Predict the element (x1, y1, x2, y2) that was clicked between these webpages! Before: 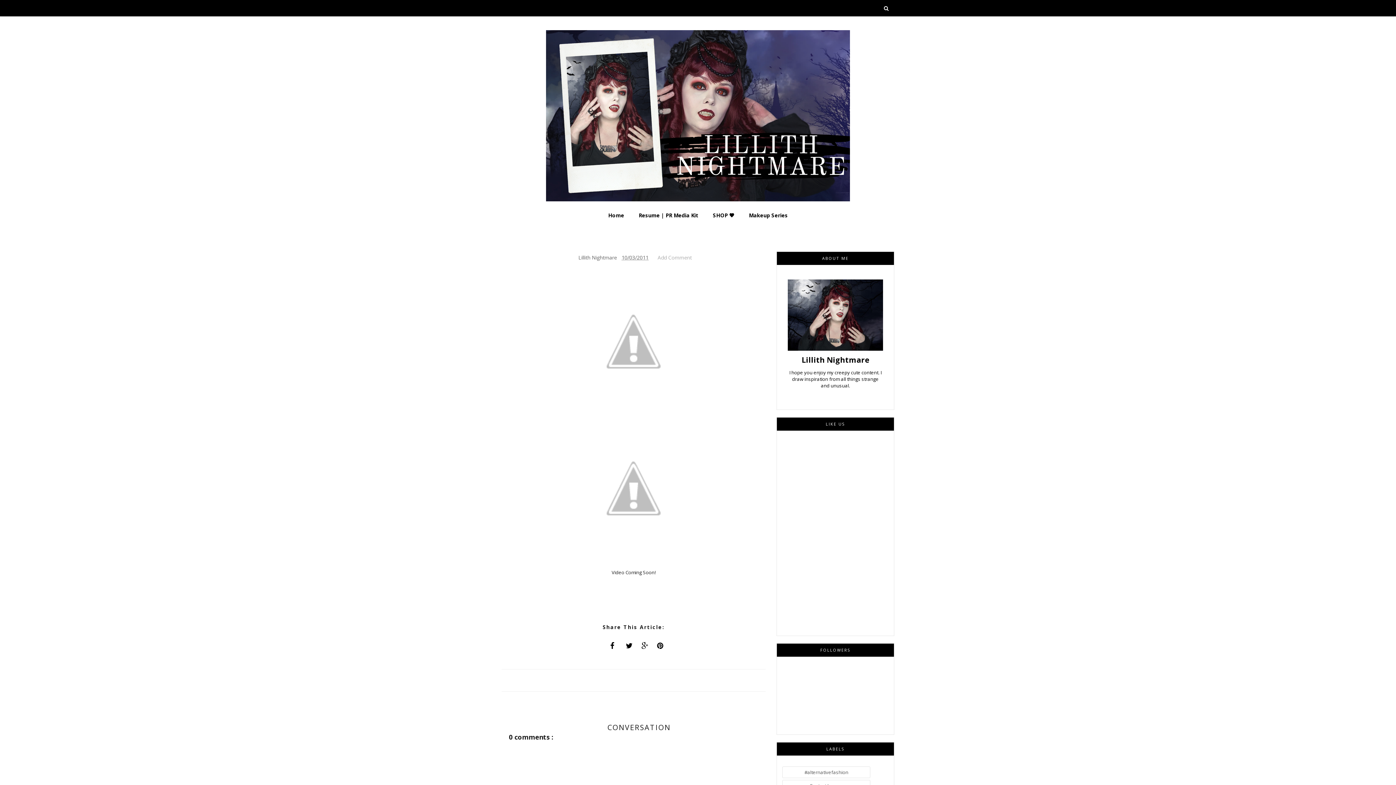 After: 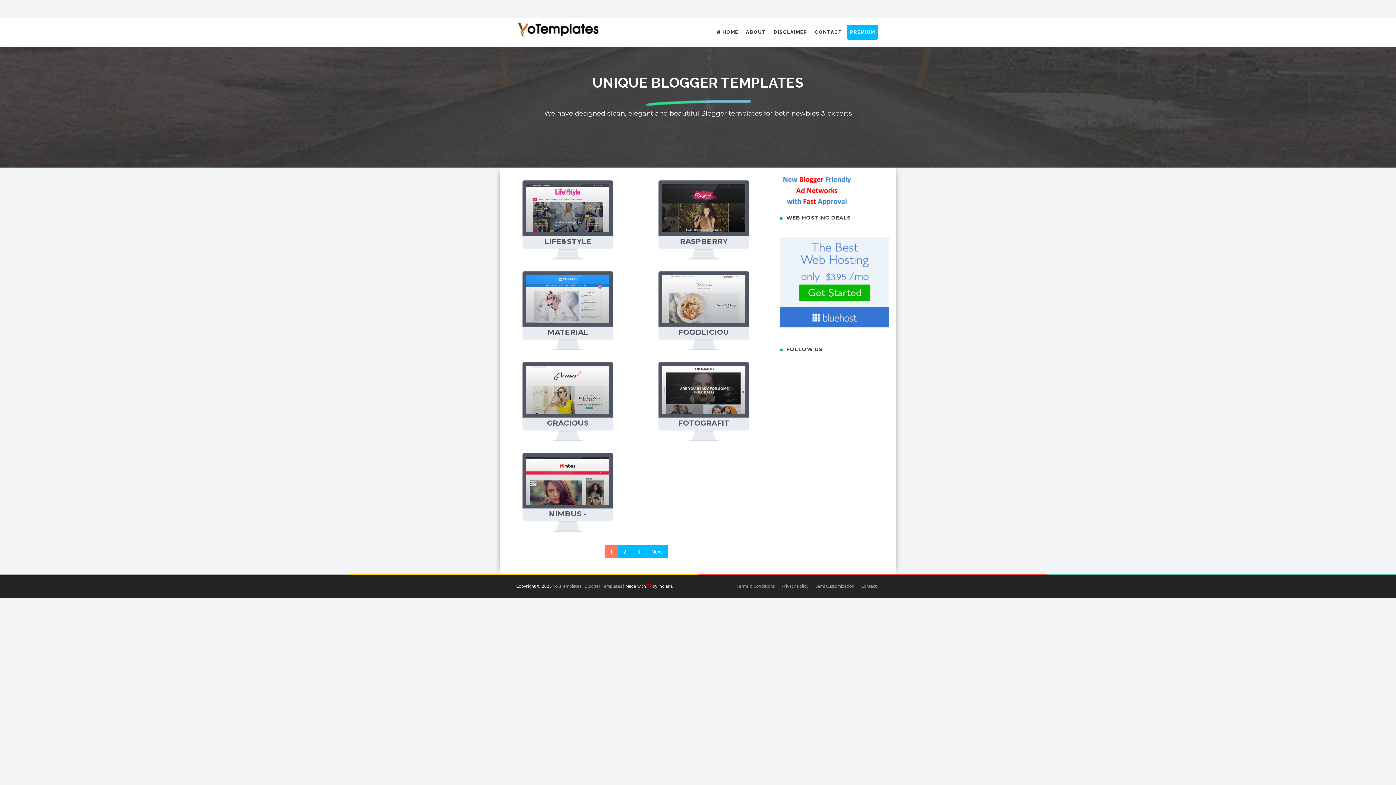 Action: label: Lillith Nightmare bbox: (801, 354, 869, 365)